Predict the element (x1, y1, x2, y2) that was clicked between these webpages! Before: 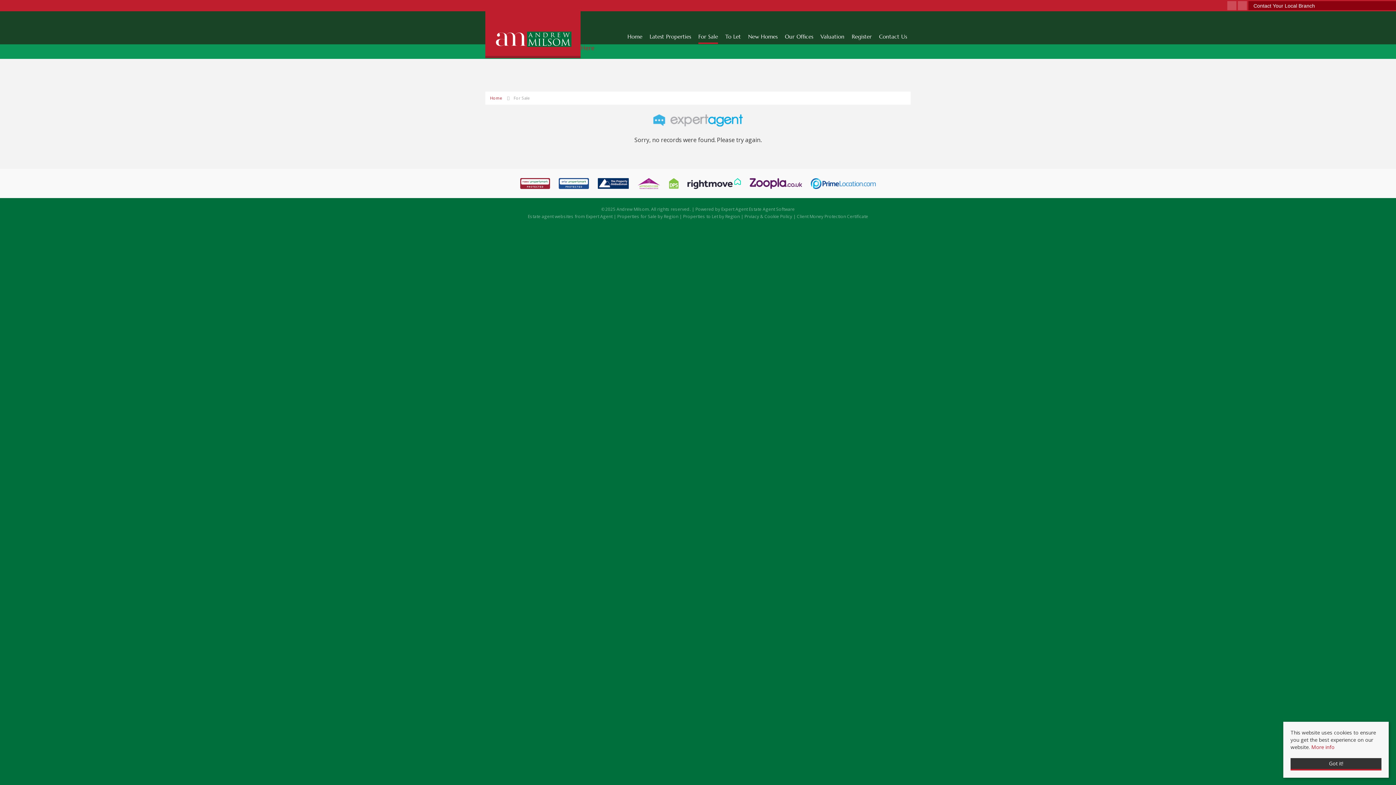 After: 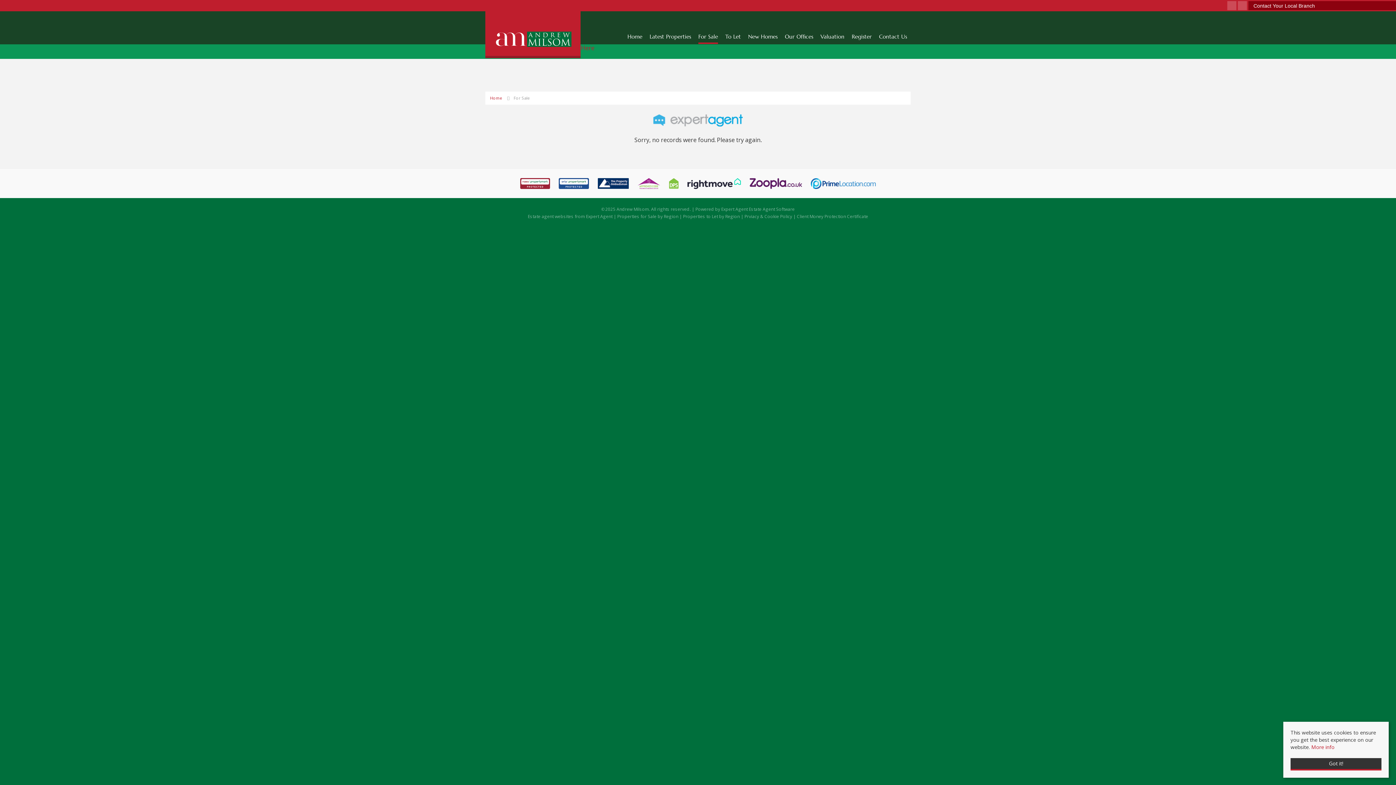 Action: bbox: (744, 213, 792, 219) label: Prviacy & Cookie Policy